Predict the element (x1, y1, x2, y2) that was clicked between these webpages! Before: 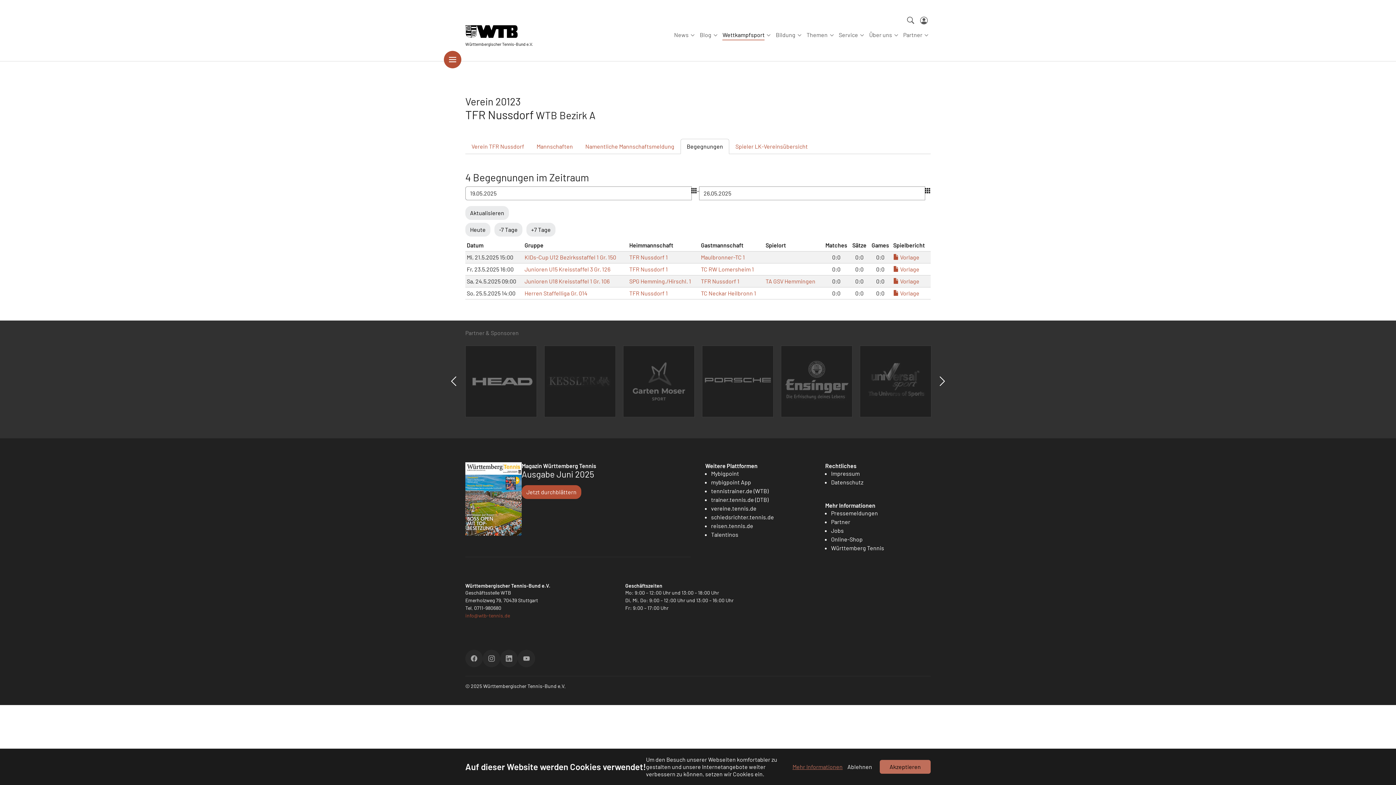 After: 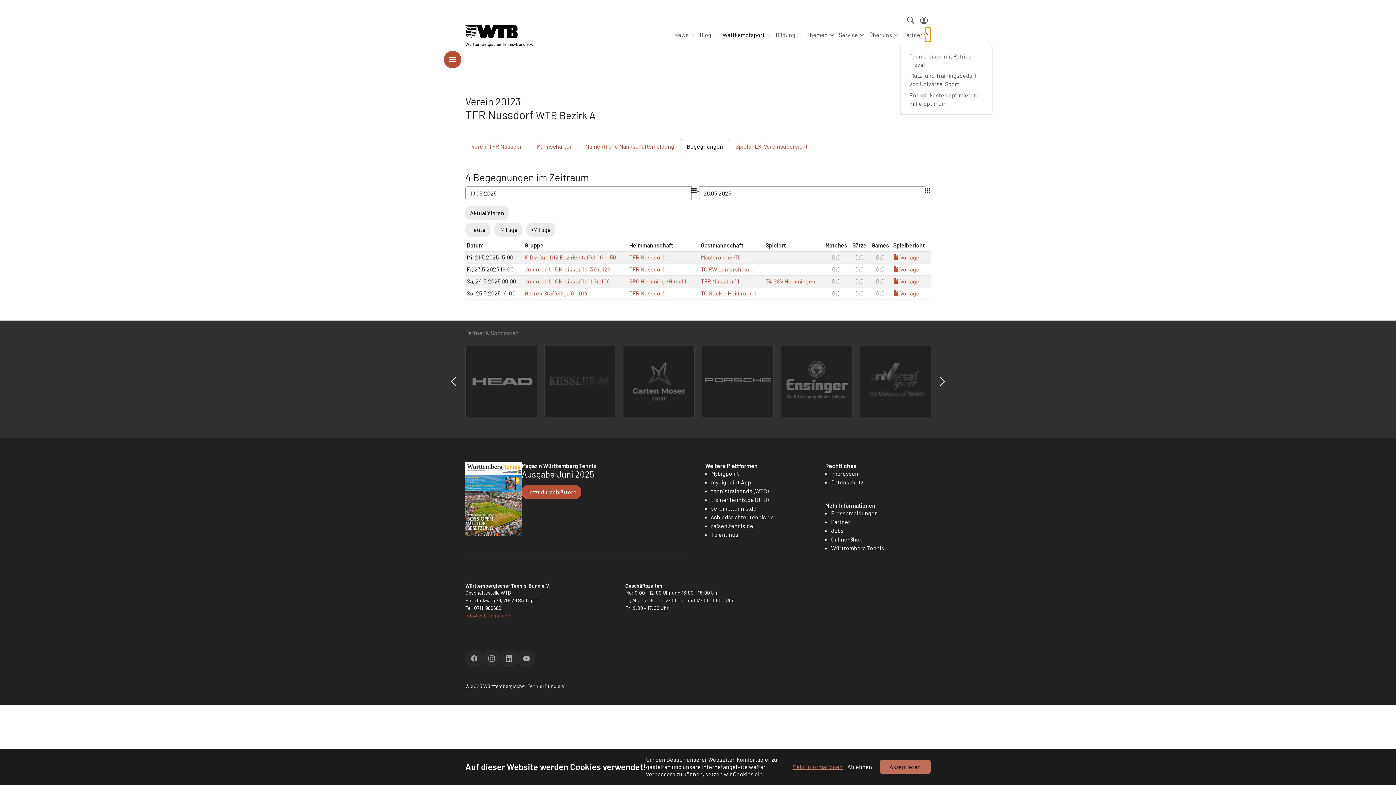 Action: bbox: (925, 27, 930, 41) label: Submenu for "Partner"